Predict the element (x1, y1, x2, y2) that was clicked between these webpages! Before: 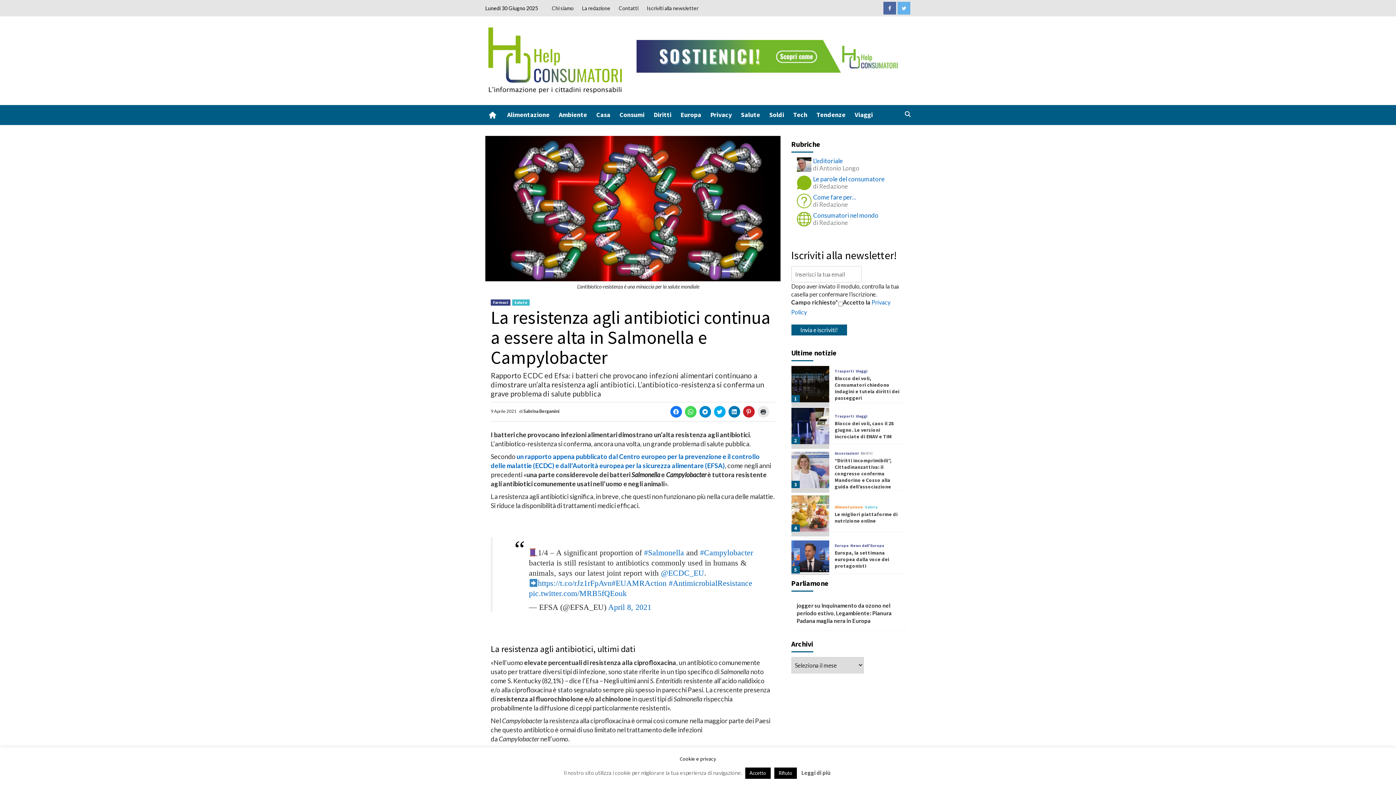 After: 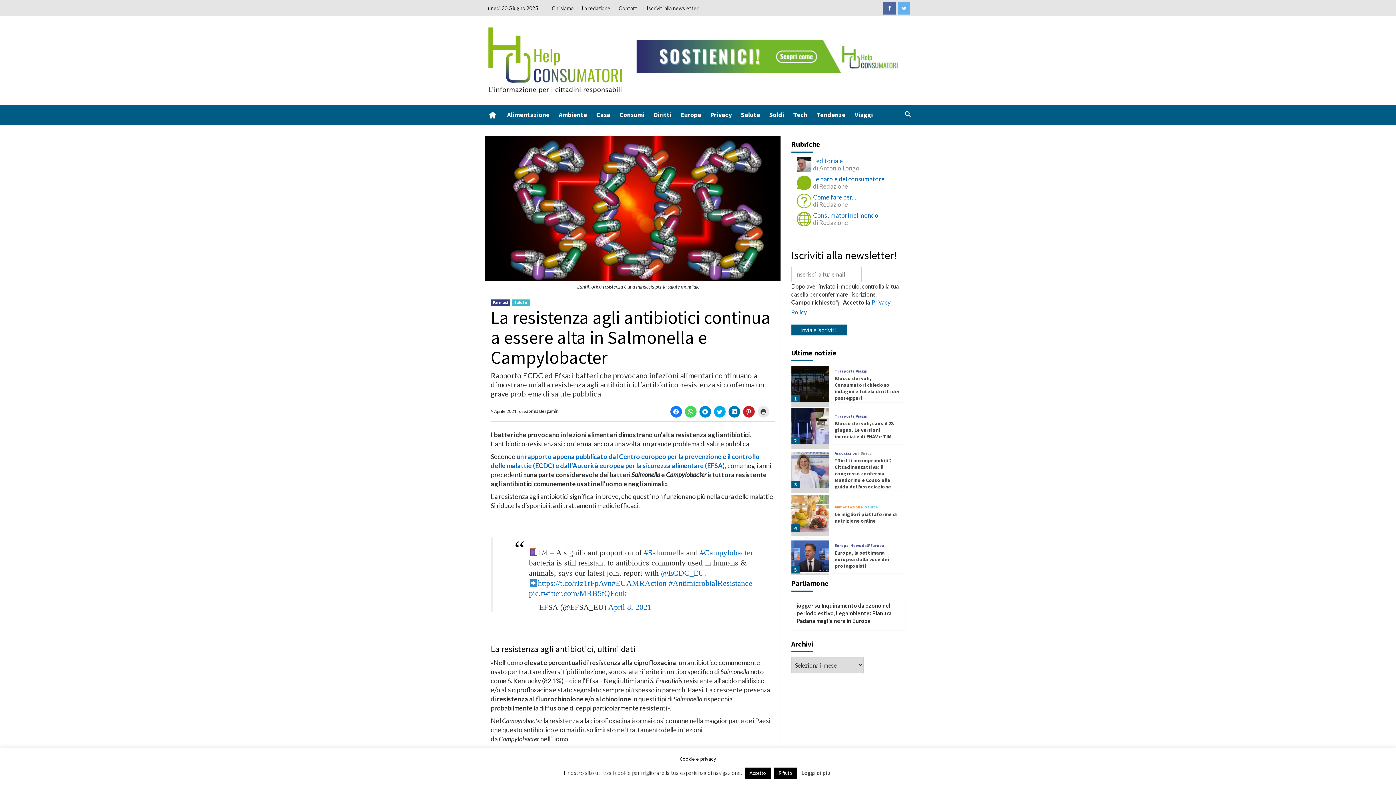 Action: bbox: (801, 769, 830, 776) label: Leggi di più